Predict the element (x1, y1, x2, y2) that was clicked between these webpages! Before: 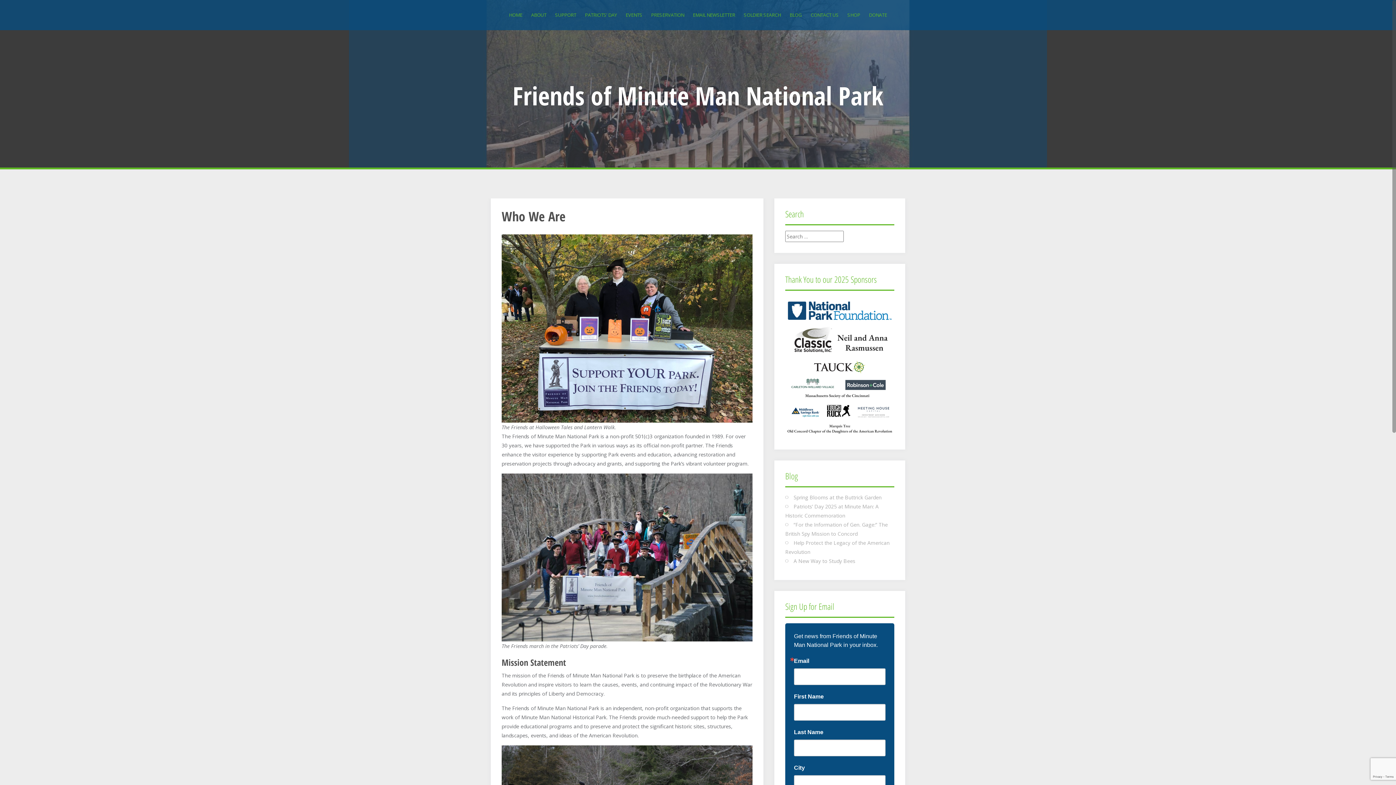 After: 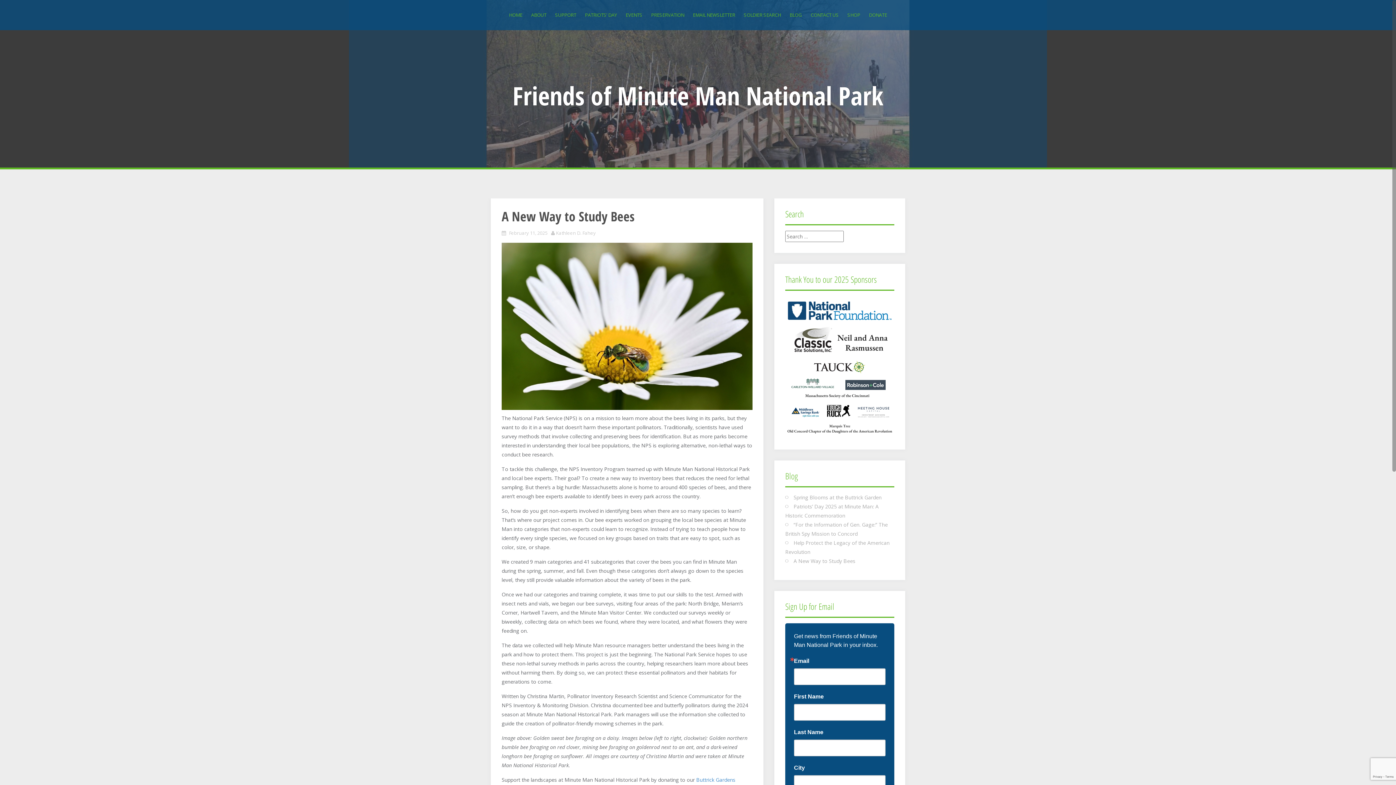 Action: label: A New Way to Study Bees bbox: (793, 557, 855, 564)